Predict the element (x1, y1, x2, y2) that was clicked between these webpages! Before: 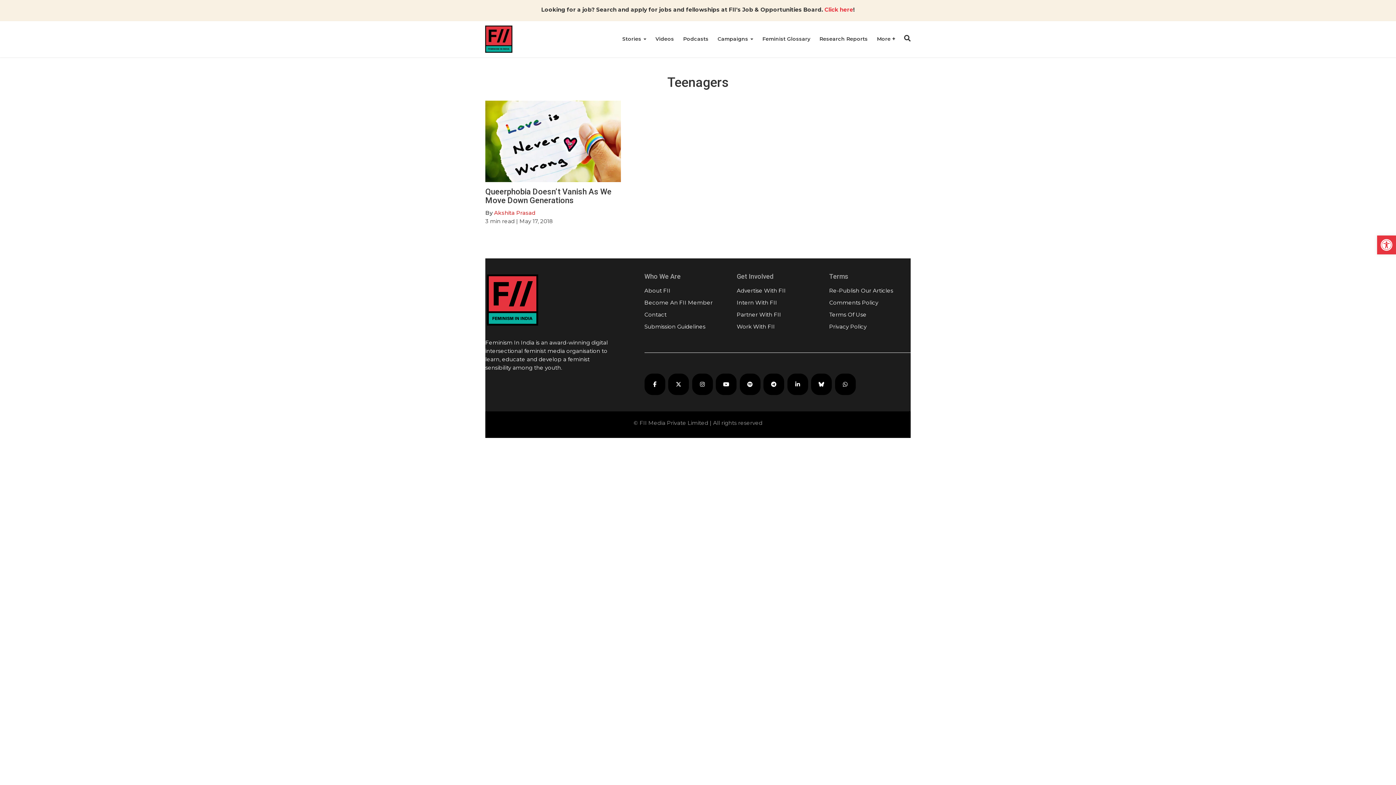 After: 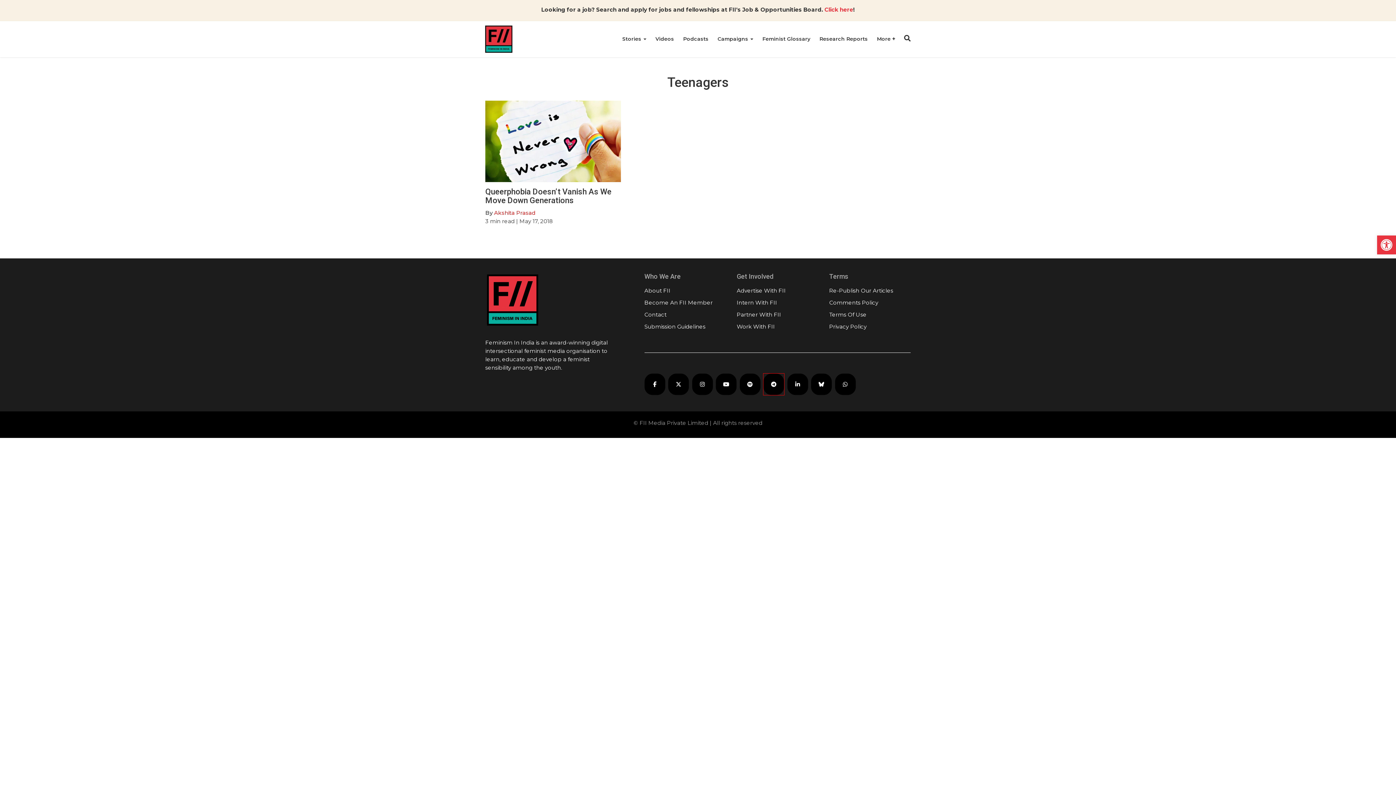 Action: bbox: (763, 373, 784, 395) label: FII on Telegram